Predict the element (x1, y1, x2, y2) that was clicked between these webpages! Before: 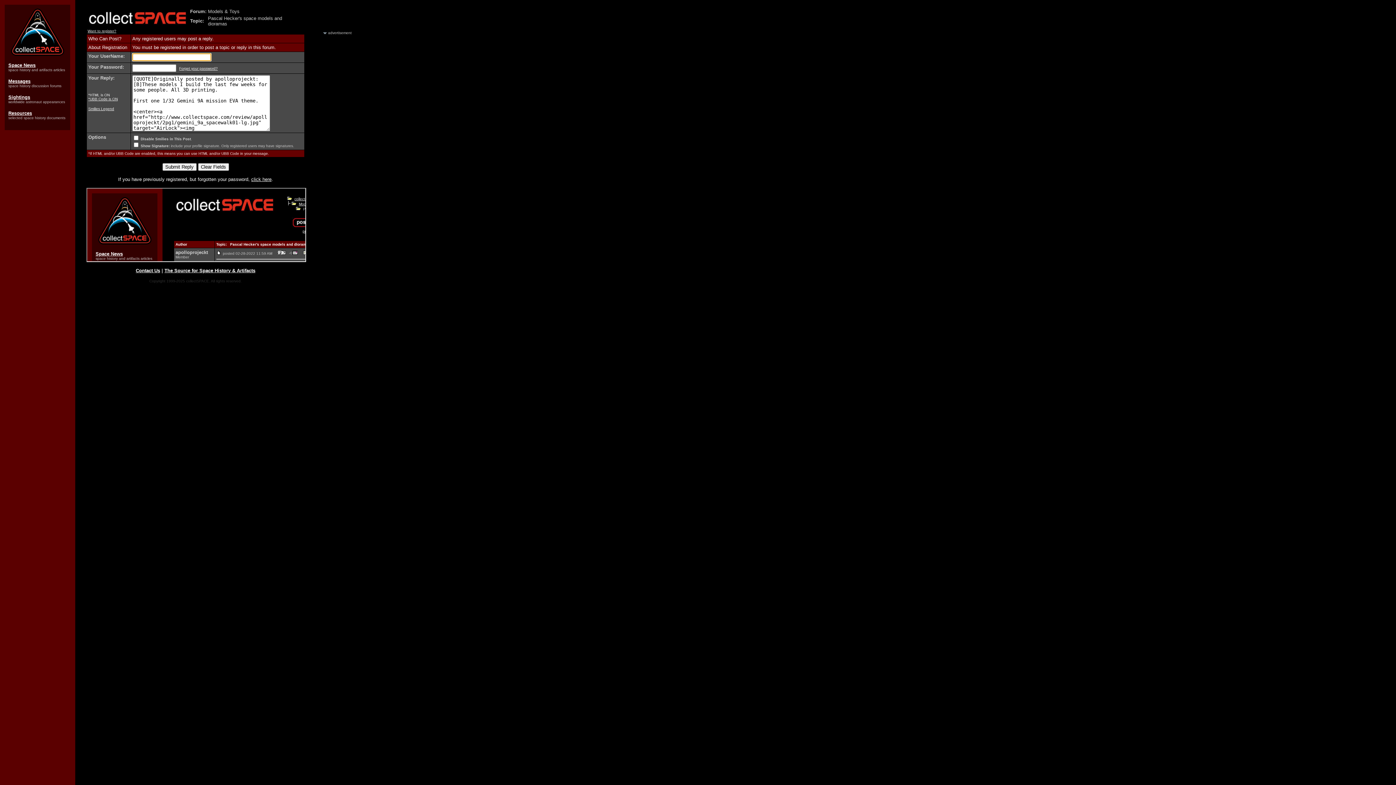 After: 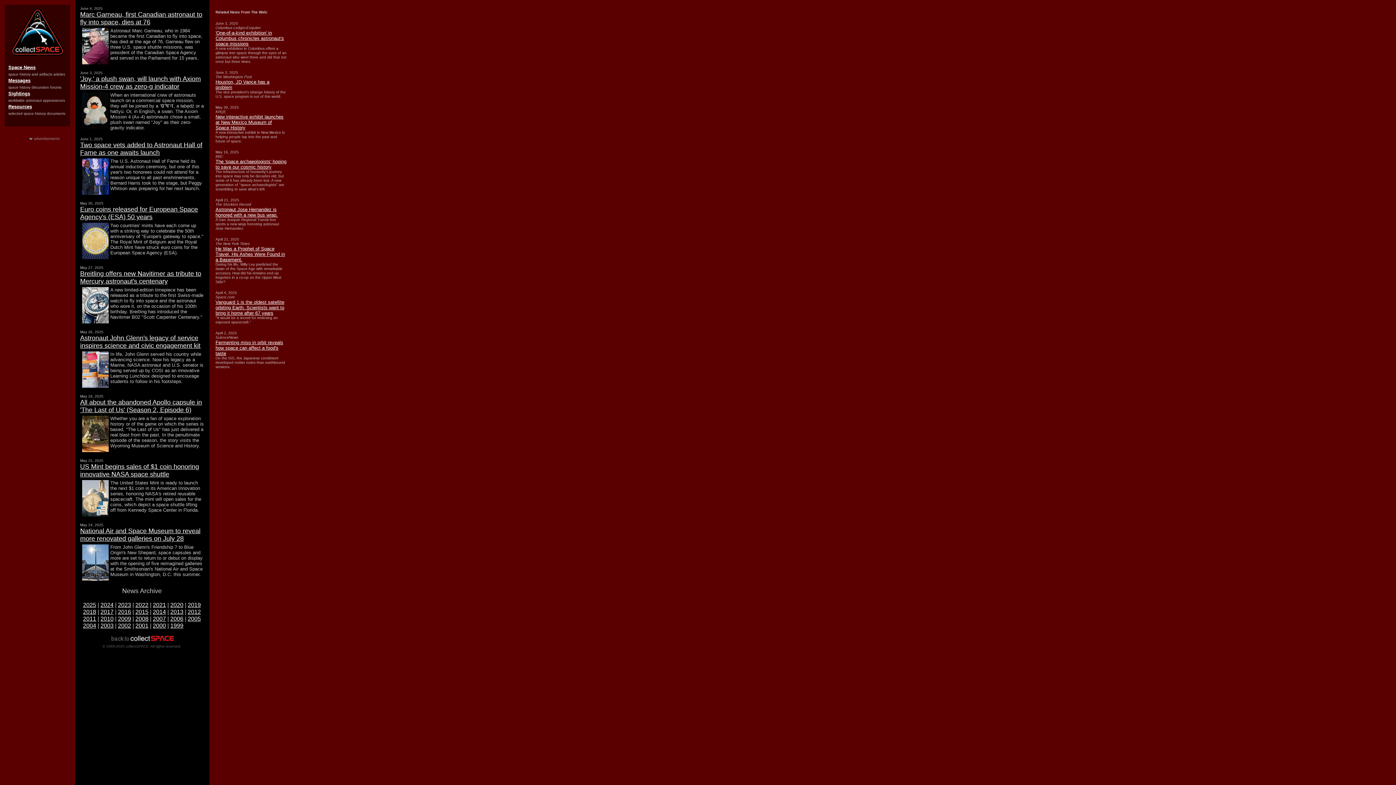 Action: label: Space News bbox: (8, 62, 35, 68)